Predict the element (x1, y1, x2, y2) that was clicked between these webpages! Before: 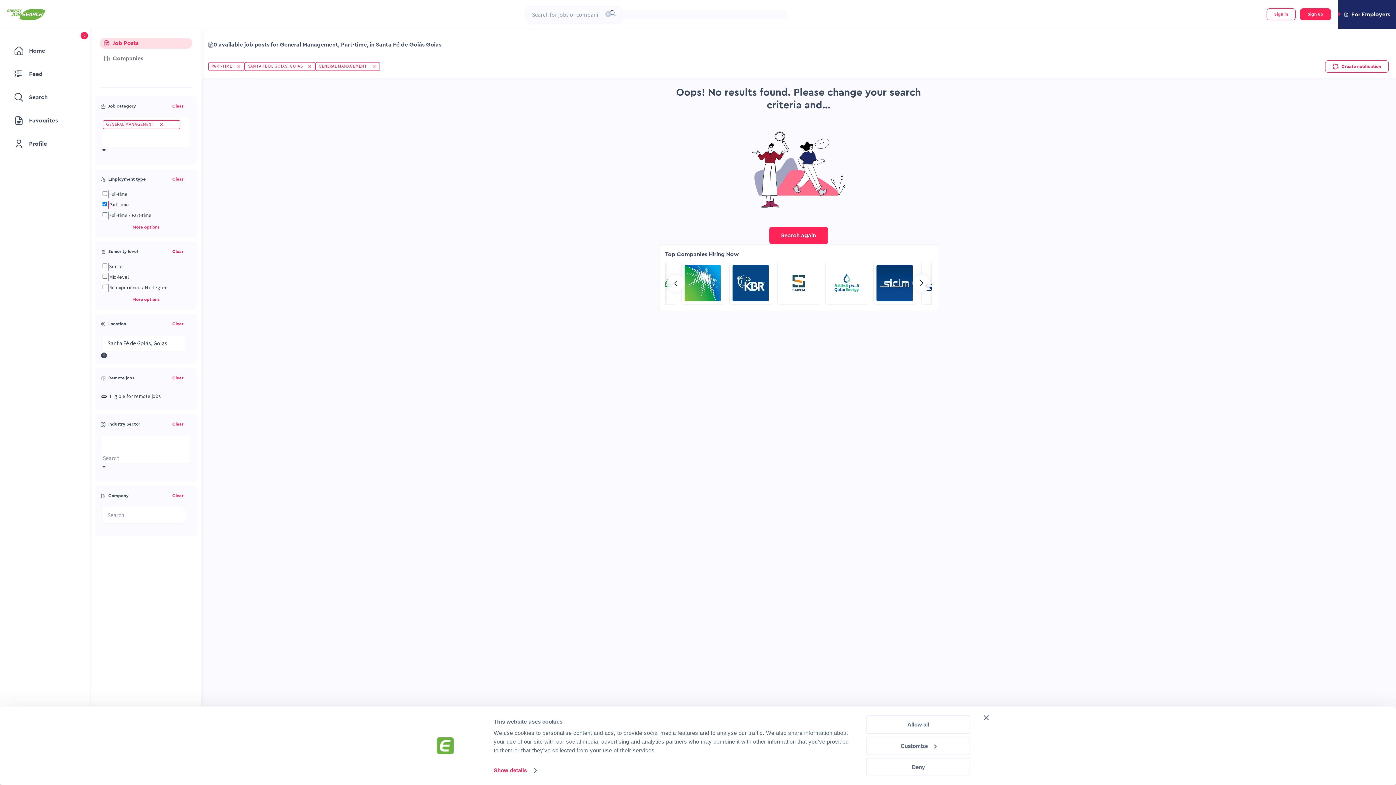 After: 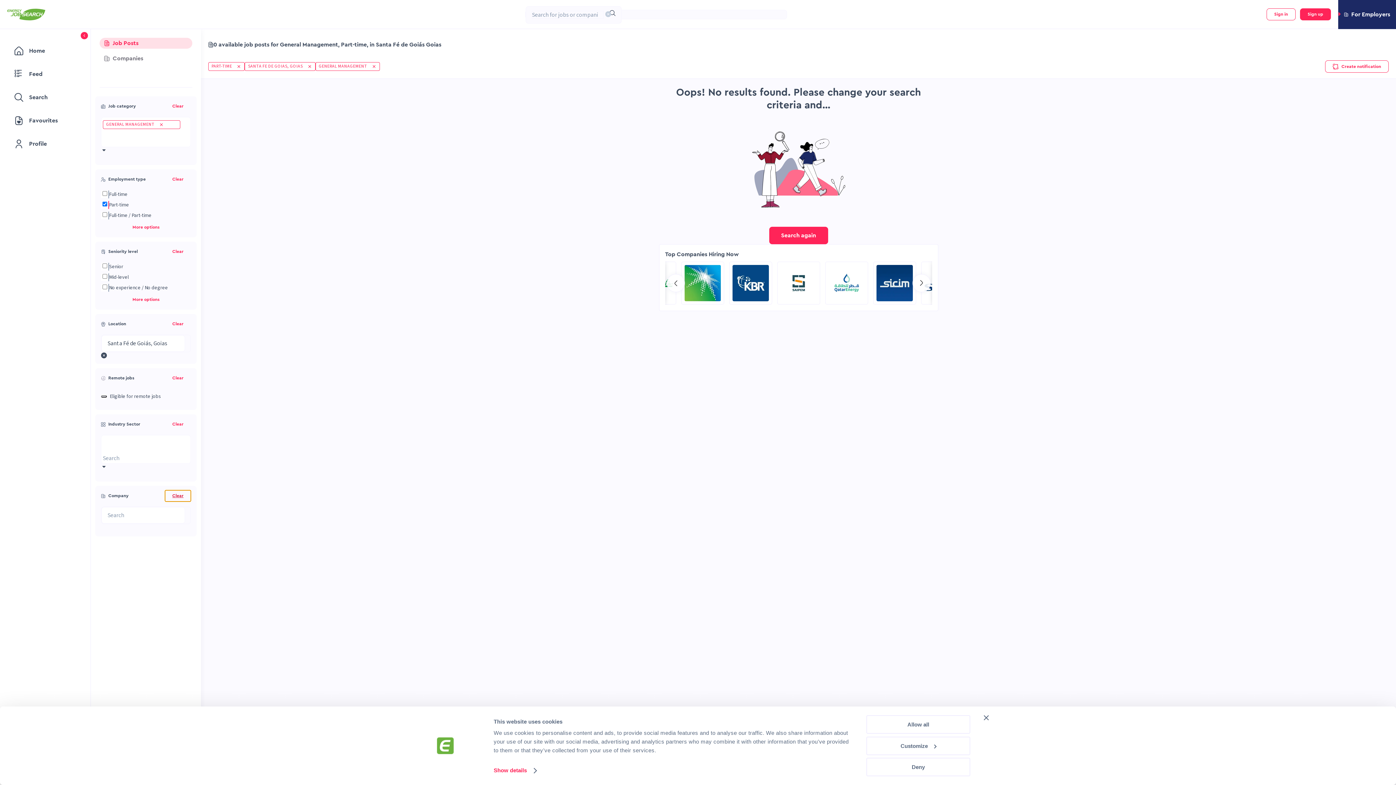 Action: bbox: (165, 470, 190, 482) label: Clear